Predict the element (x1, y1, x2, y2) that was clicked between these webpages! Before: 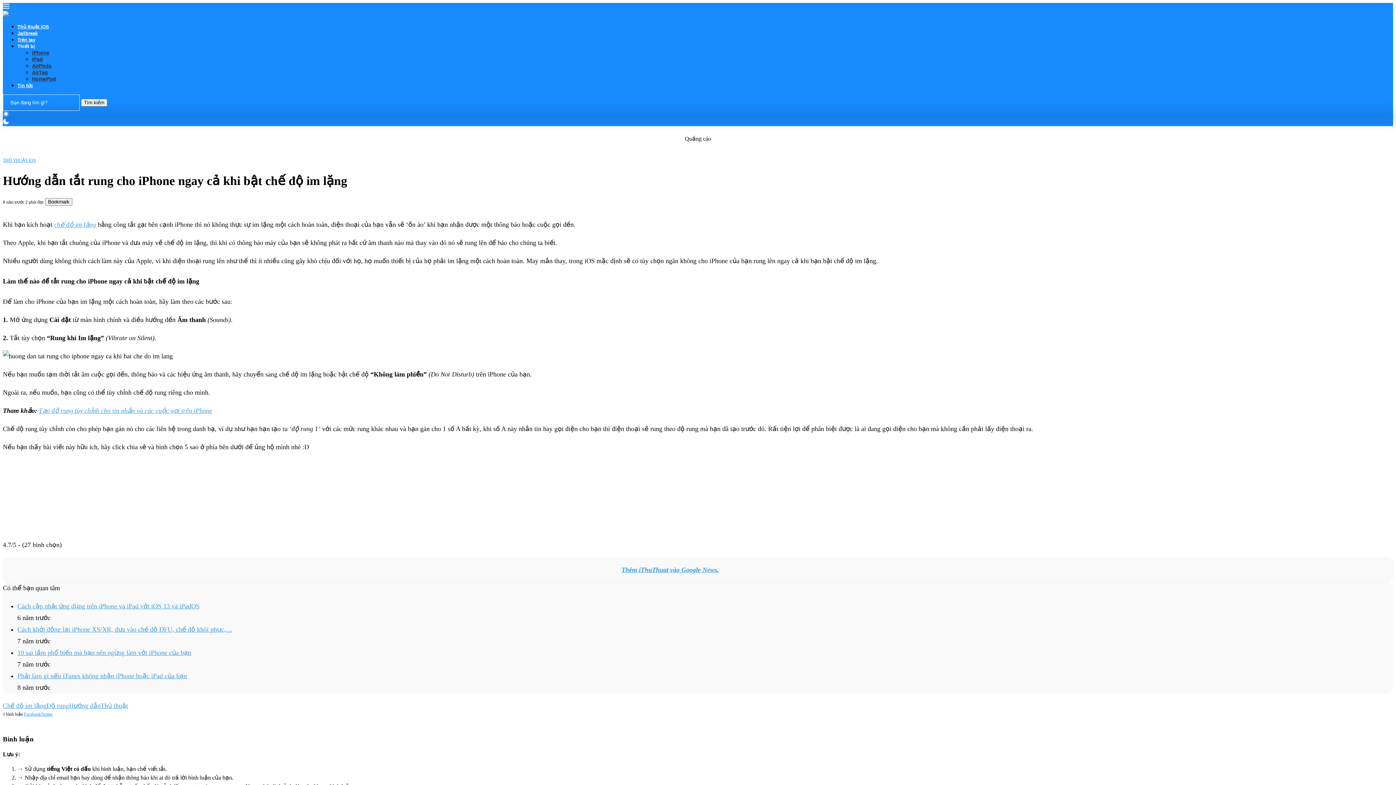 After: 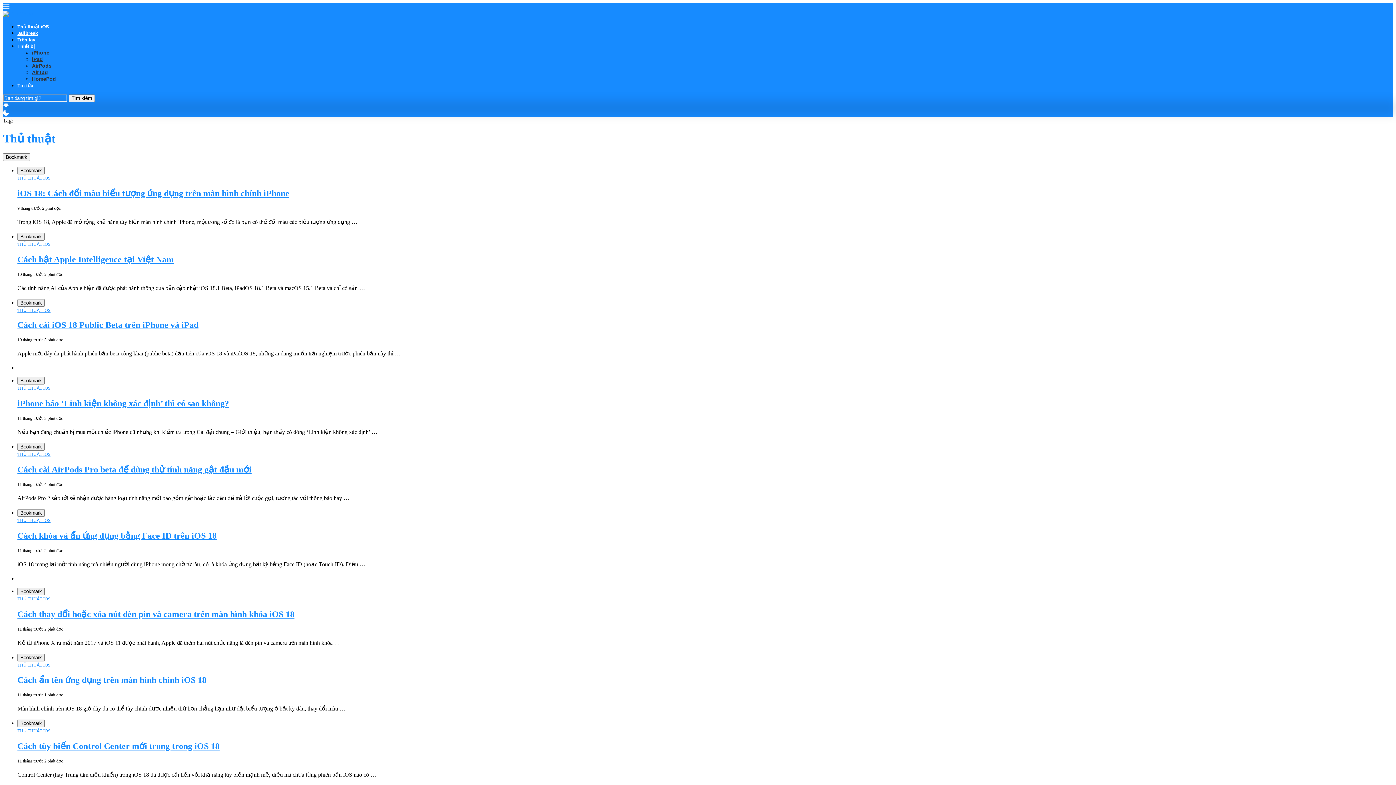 Action: bbox: (100, 702, 128, 709) label: Thủ thuật